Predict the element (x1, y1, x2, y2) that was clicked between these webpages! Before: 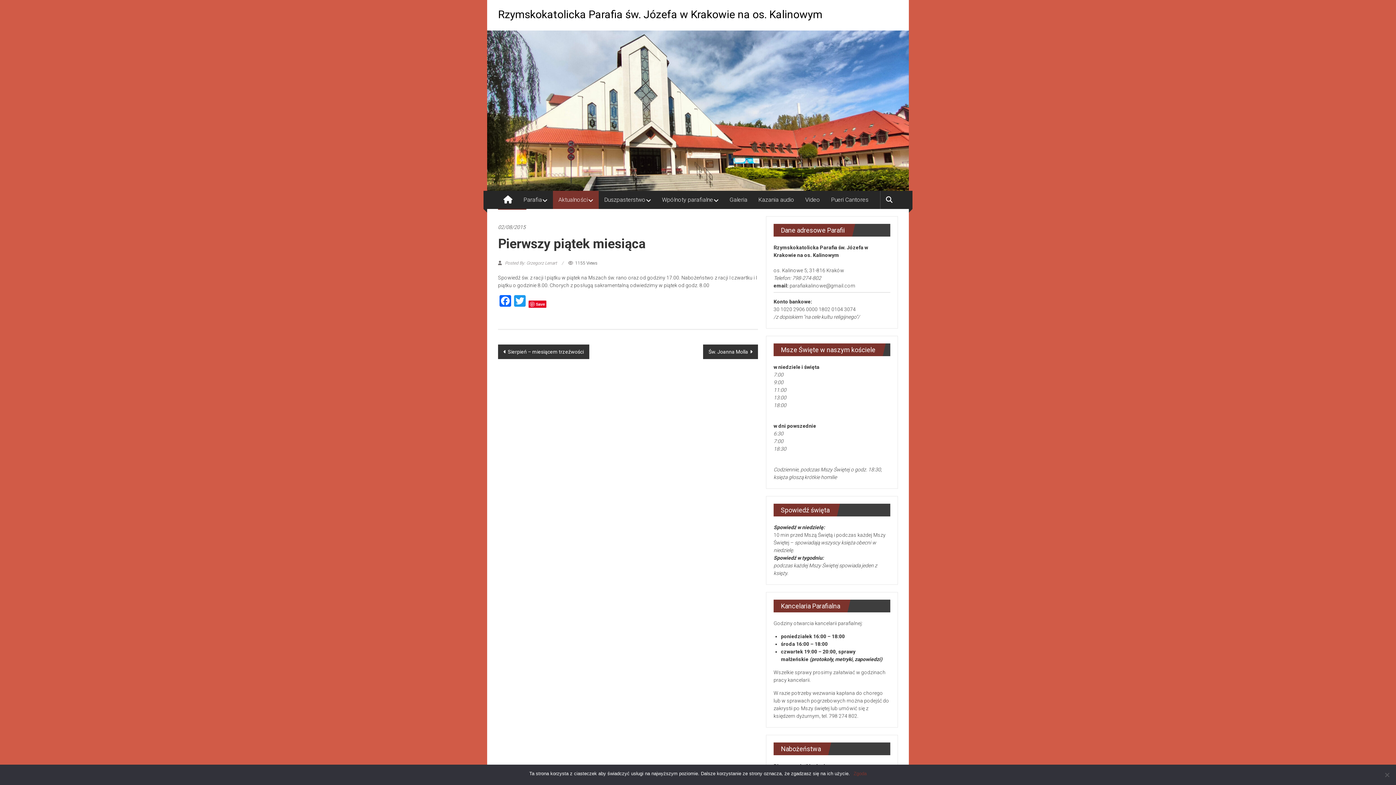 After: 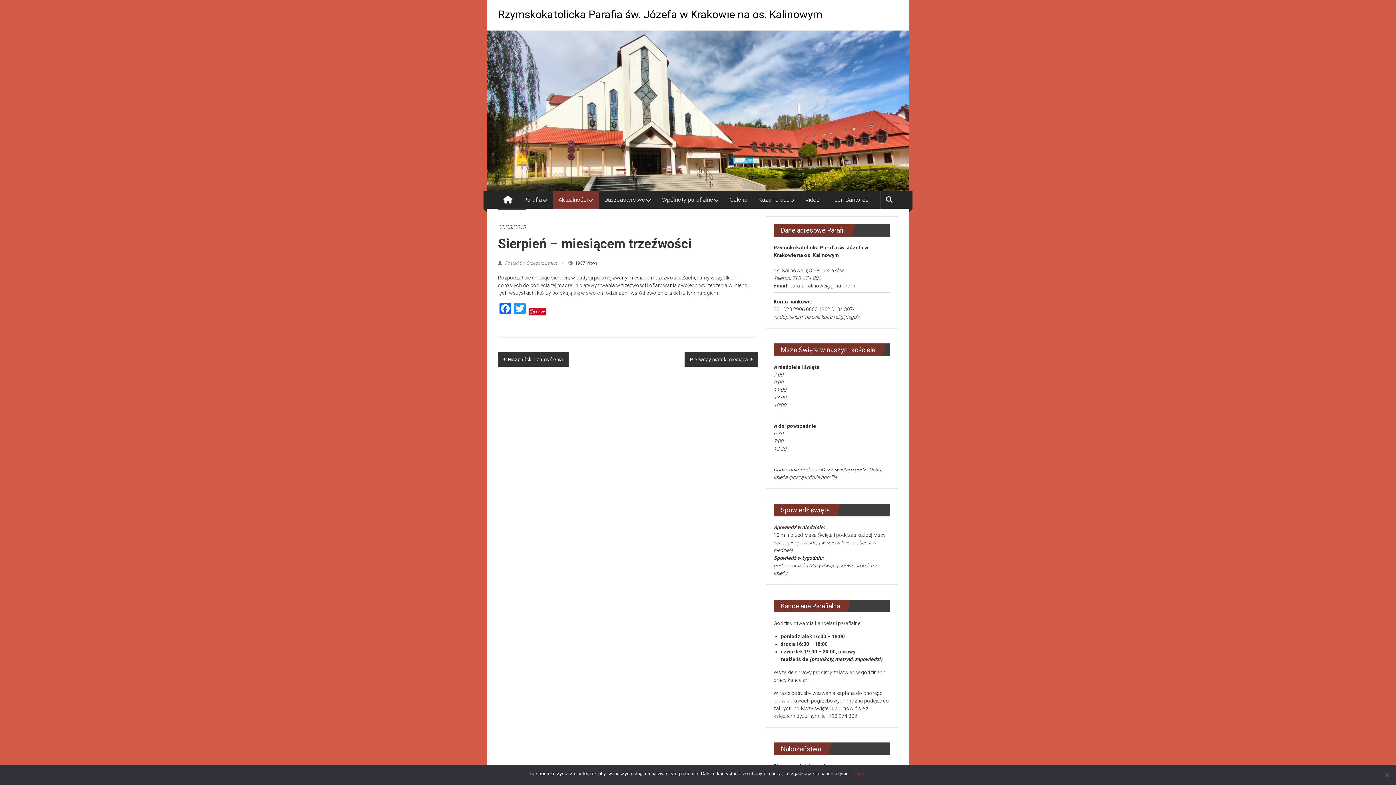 Action: bbox: (498, 344, 589, 359) label: Sierpień – miesiącem trzeźwości